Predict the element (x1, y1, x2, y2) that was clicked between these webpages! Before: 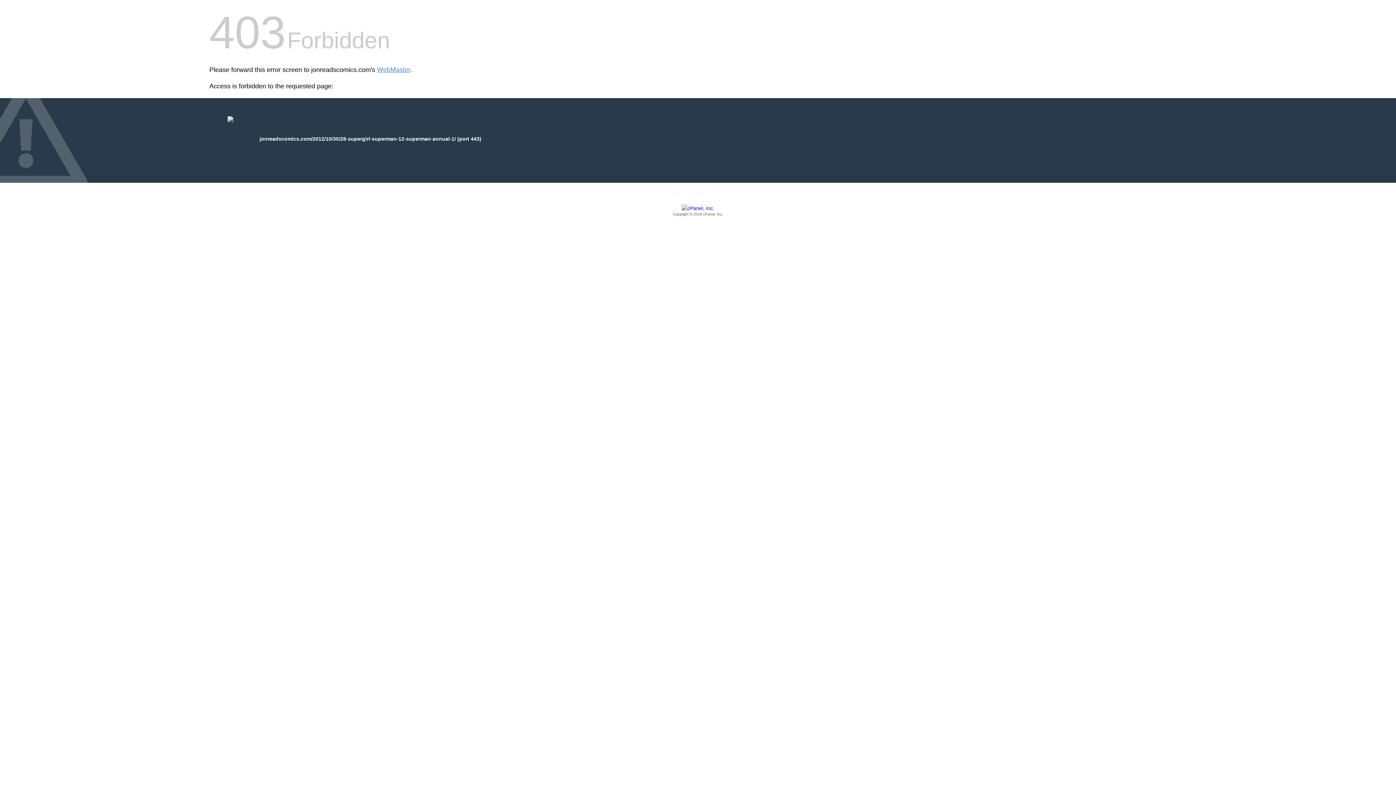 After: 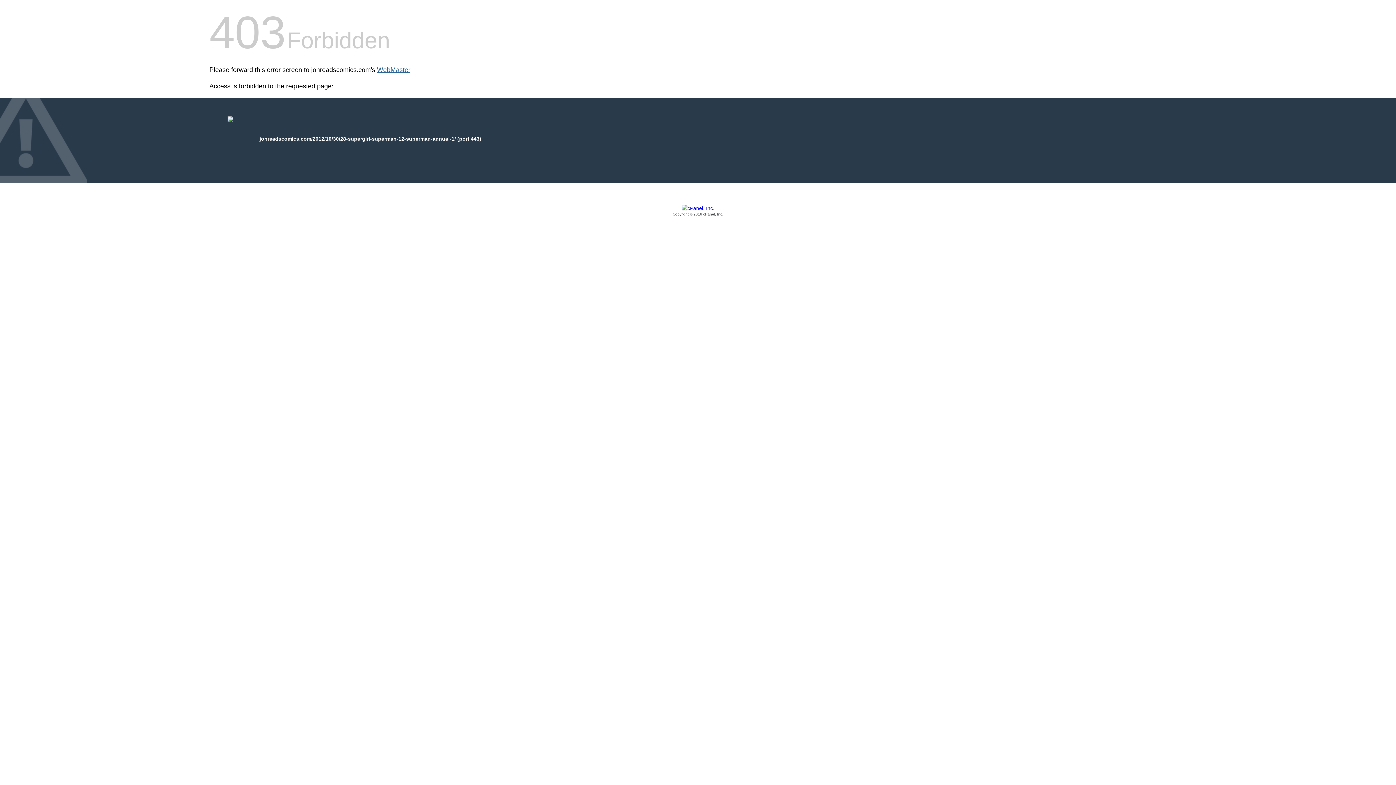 Action: label: WebMaster bbox: (377, 66, 410, 73)